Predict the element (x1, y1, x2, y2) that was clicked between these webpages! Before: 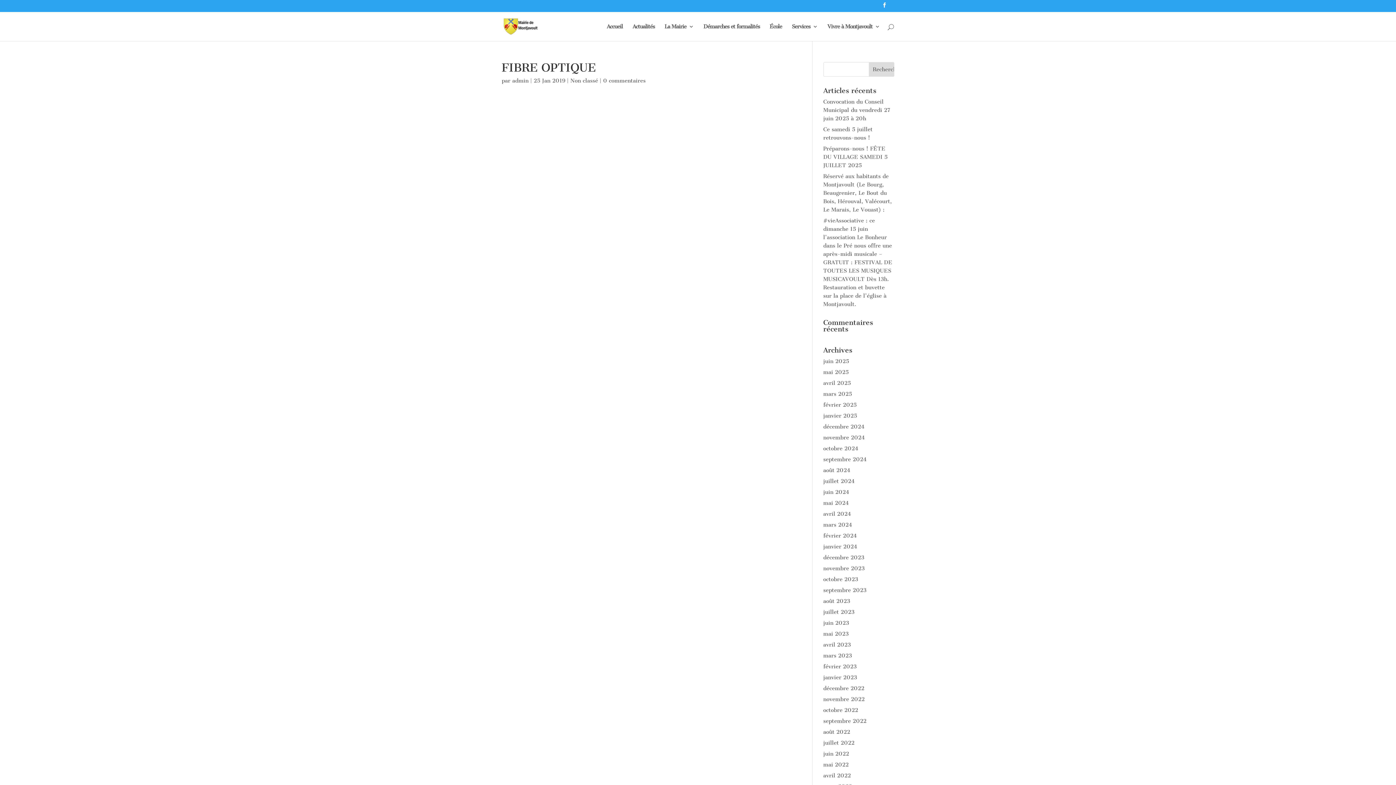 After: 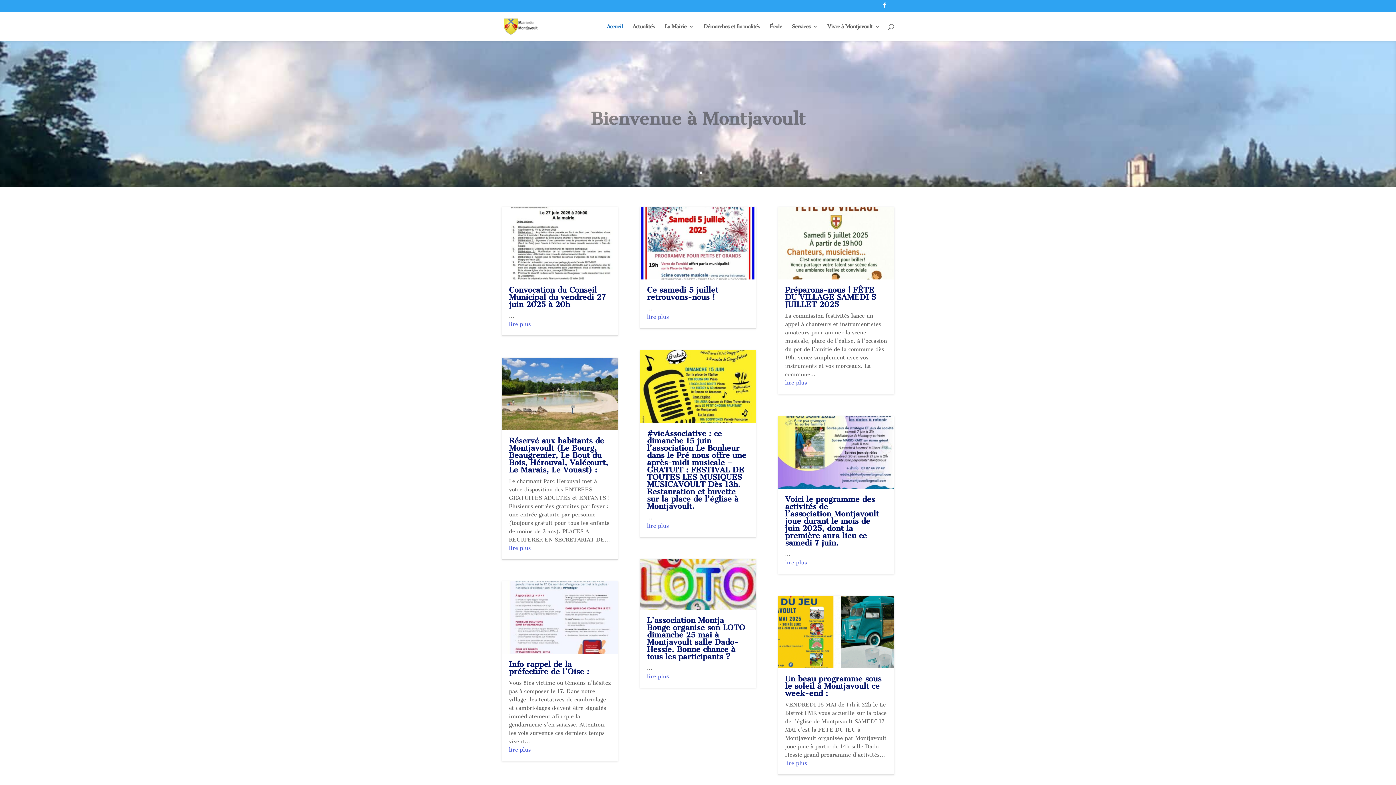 Action: bbox: (823, 445, 858, 452) label: octobre 2024